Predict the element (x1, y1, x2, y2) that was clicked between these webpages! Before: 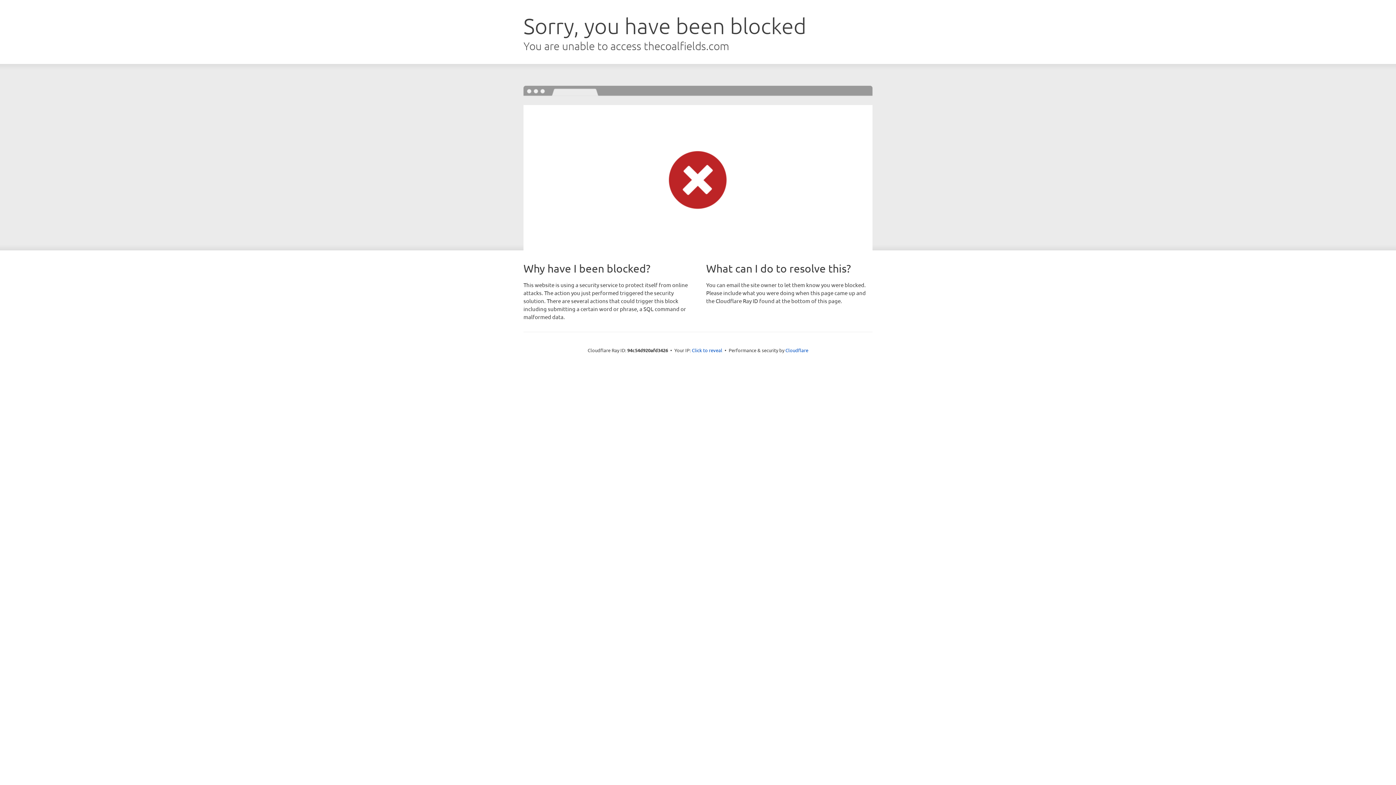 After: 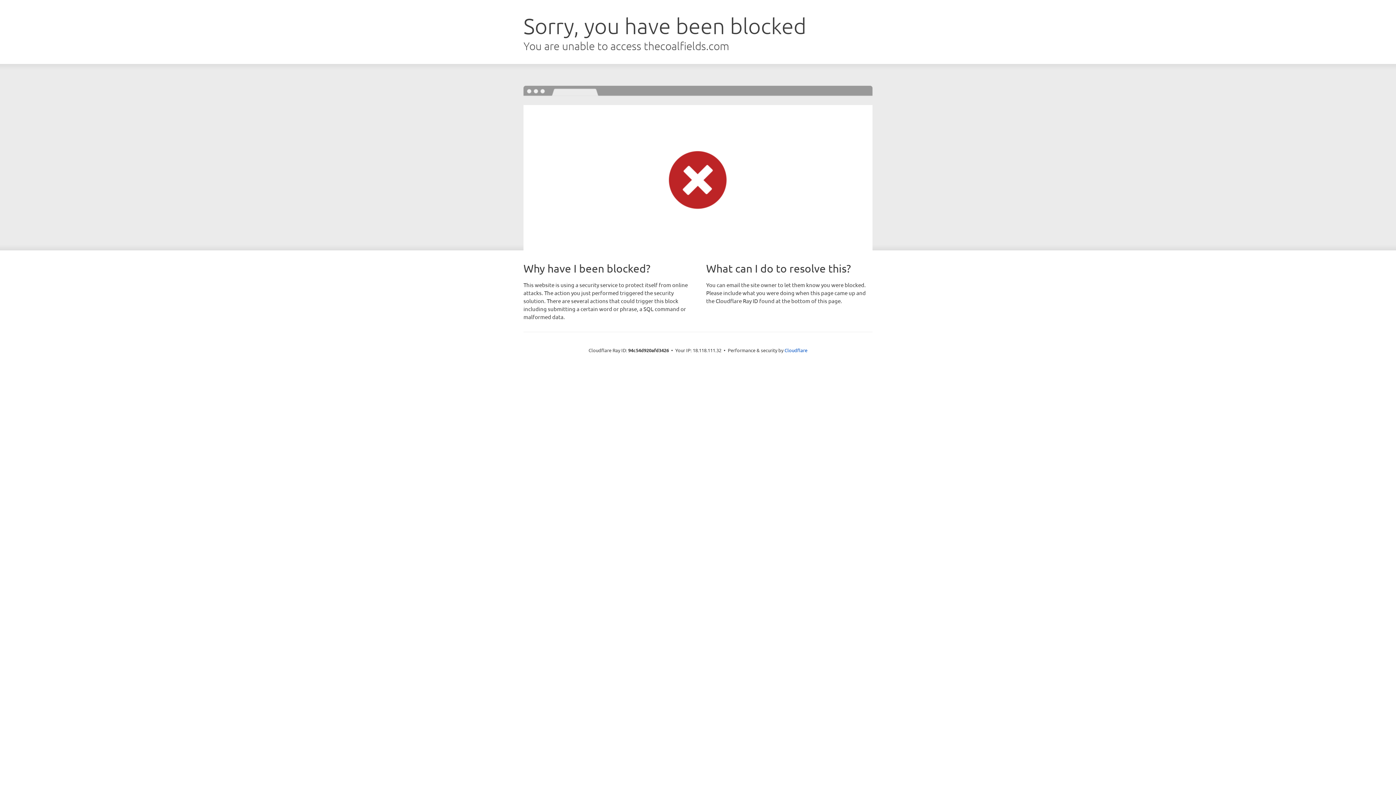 Action: bbox: (692, 346, 722, 353) label: Click to reveal